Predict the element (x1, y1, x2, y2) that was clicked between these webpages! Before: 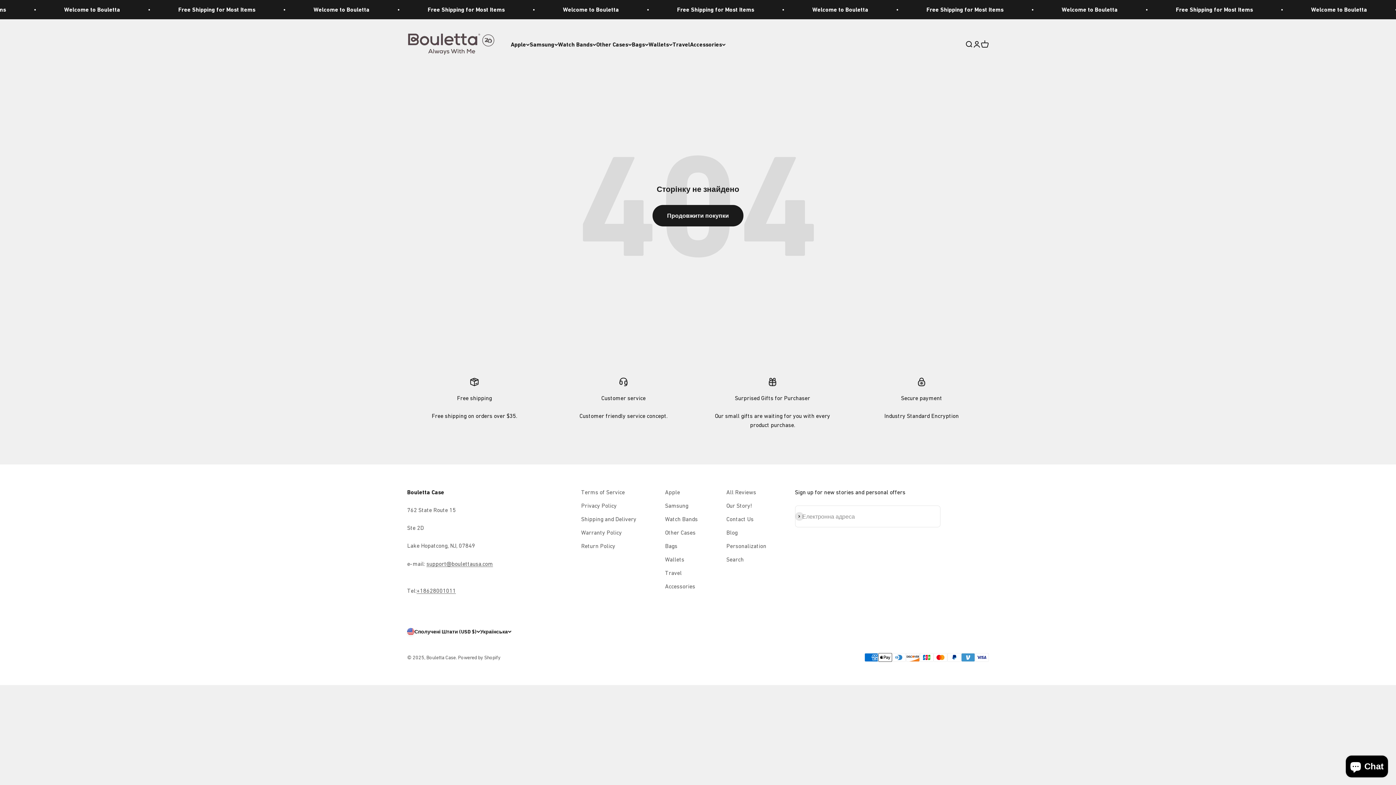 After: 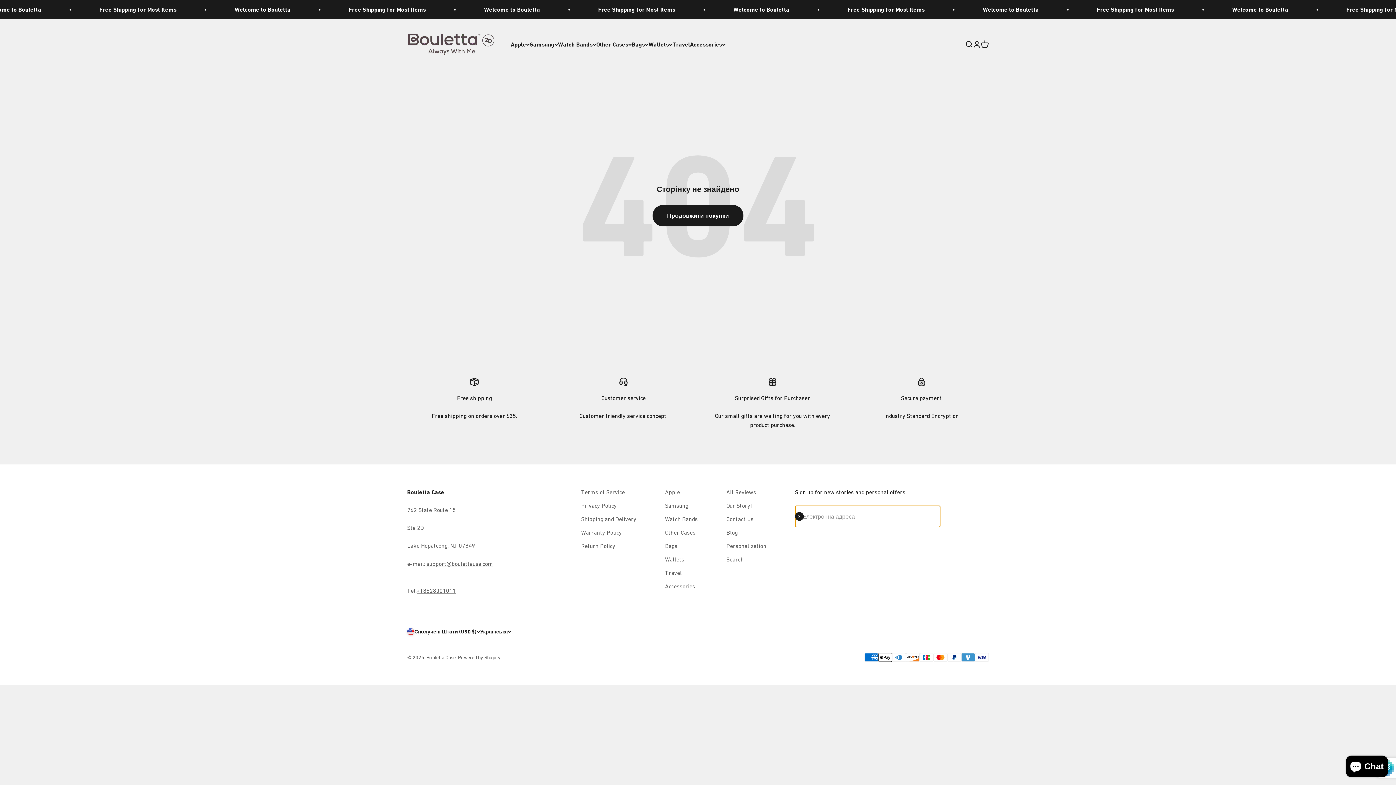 Action: bbox: (795, 512, 803, 521) label: Підписатися